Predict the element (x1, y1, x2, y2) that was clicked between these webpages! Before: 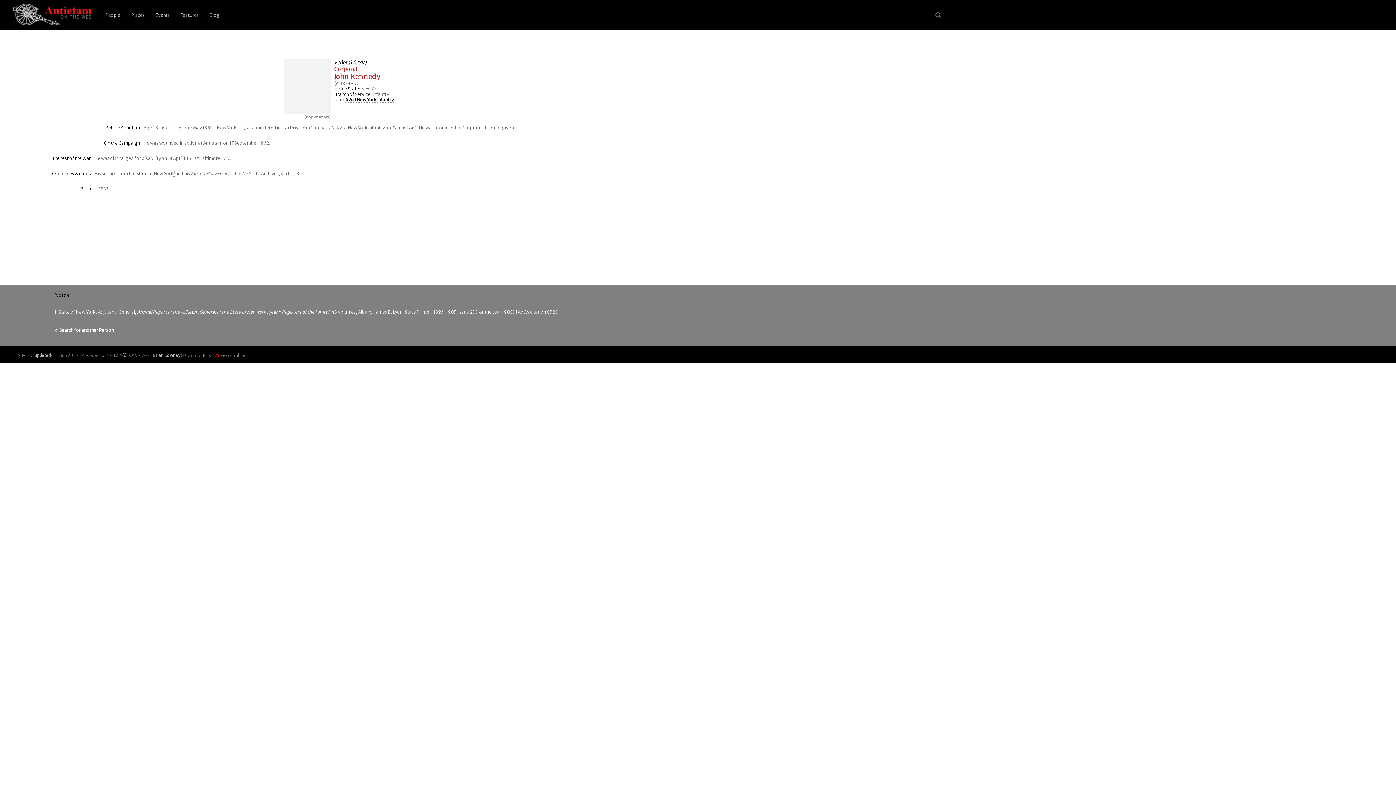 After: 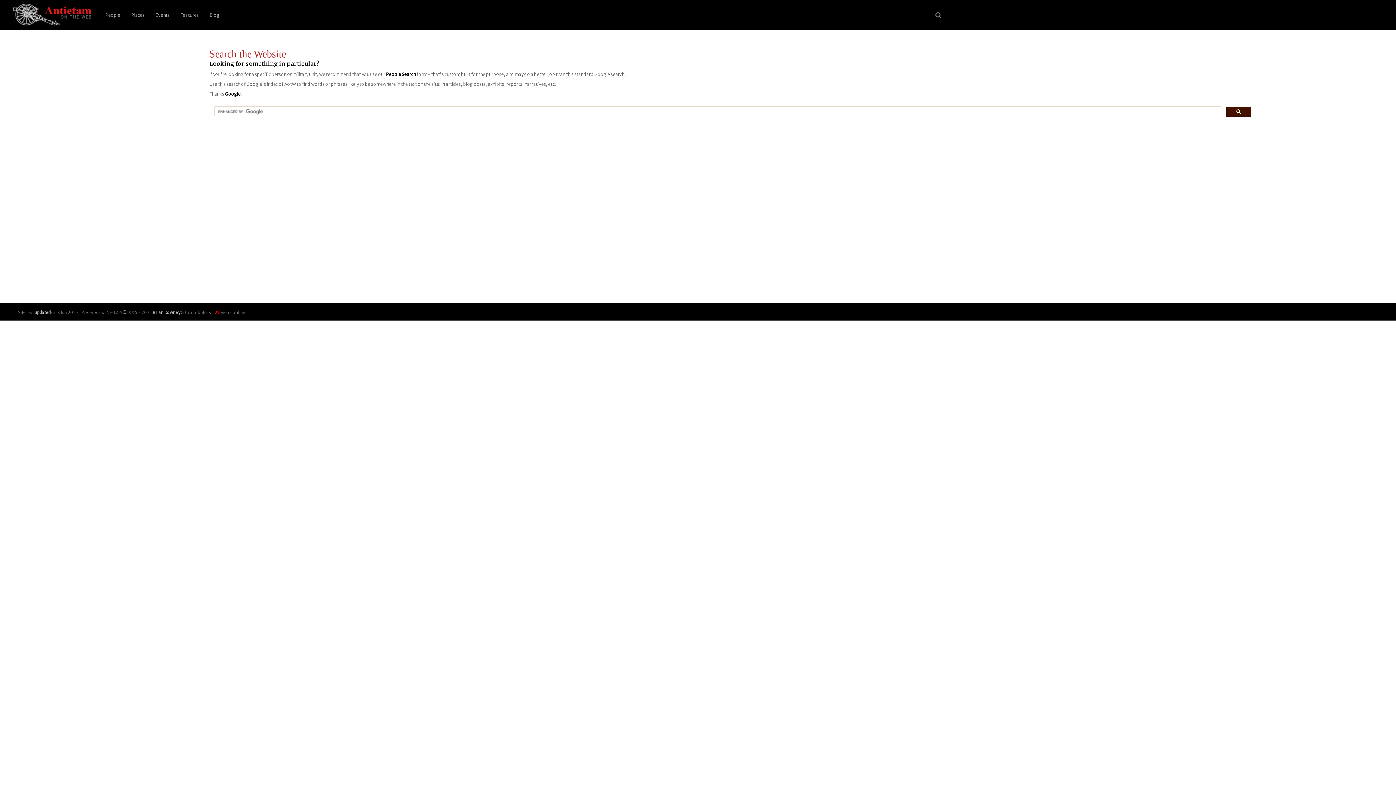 Action: bbox: (935, 11, 941, 18)